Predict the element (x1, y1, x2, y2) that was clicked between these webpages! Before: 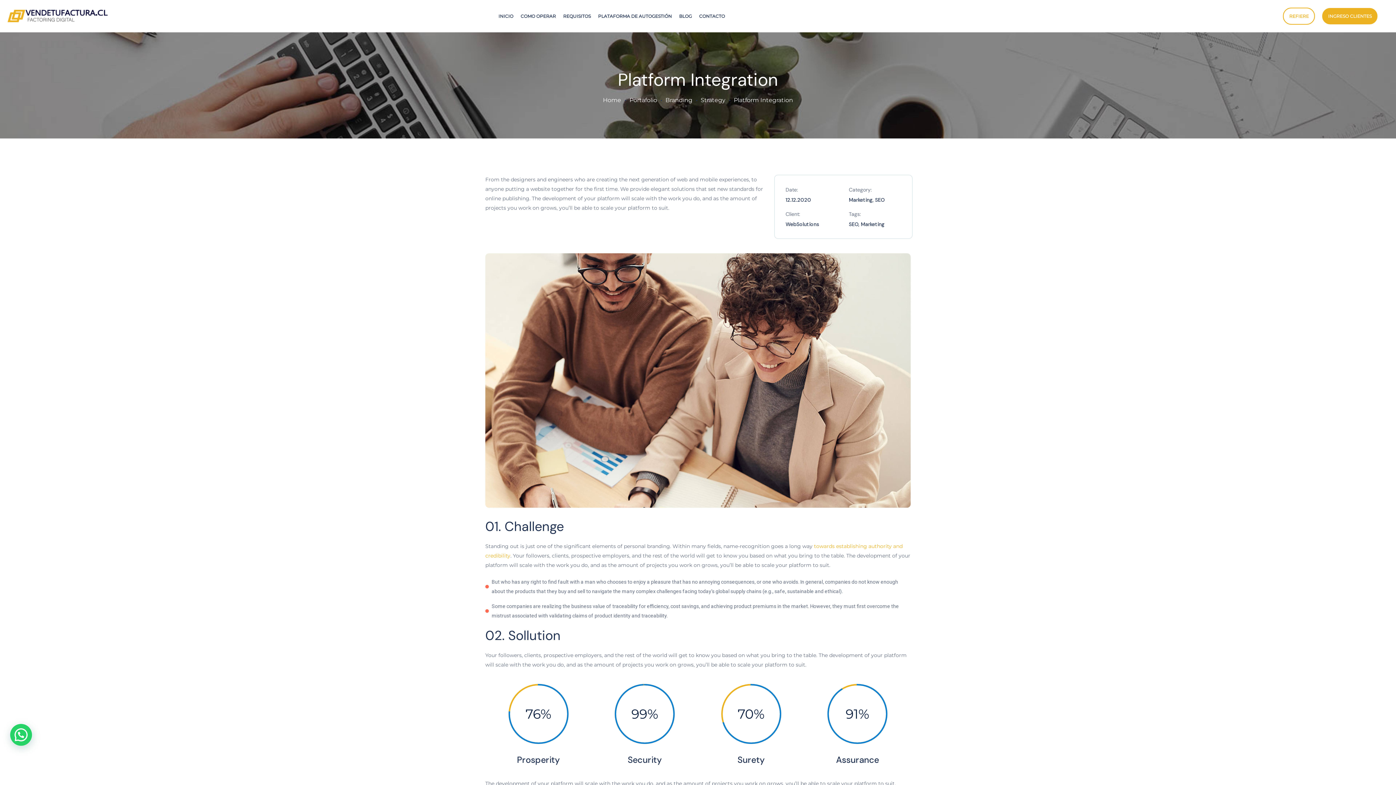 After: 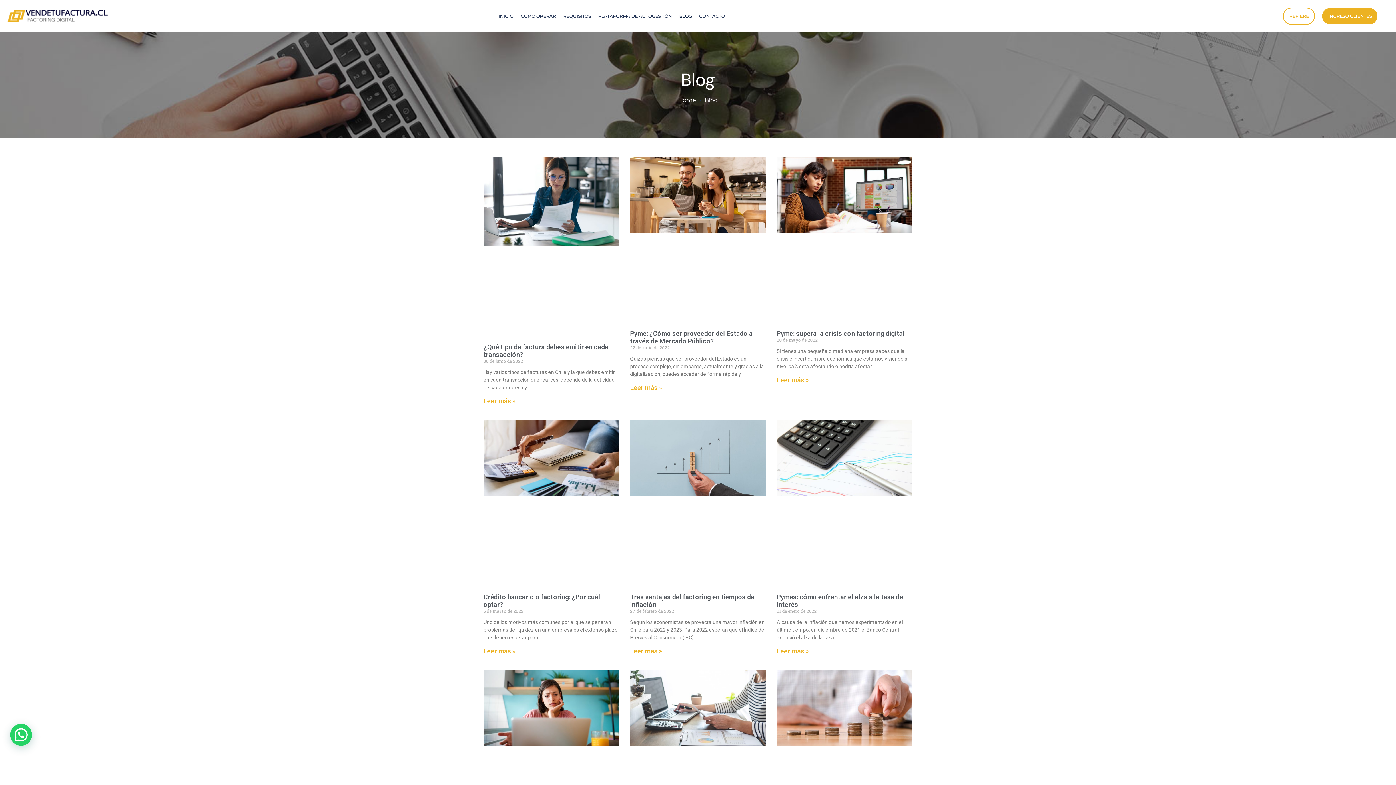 Action: label: BLOG bbox: (679, 9, 692, 22)